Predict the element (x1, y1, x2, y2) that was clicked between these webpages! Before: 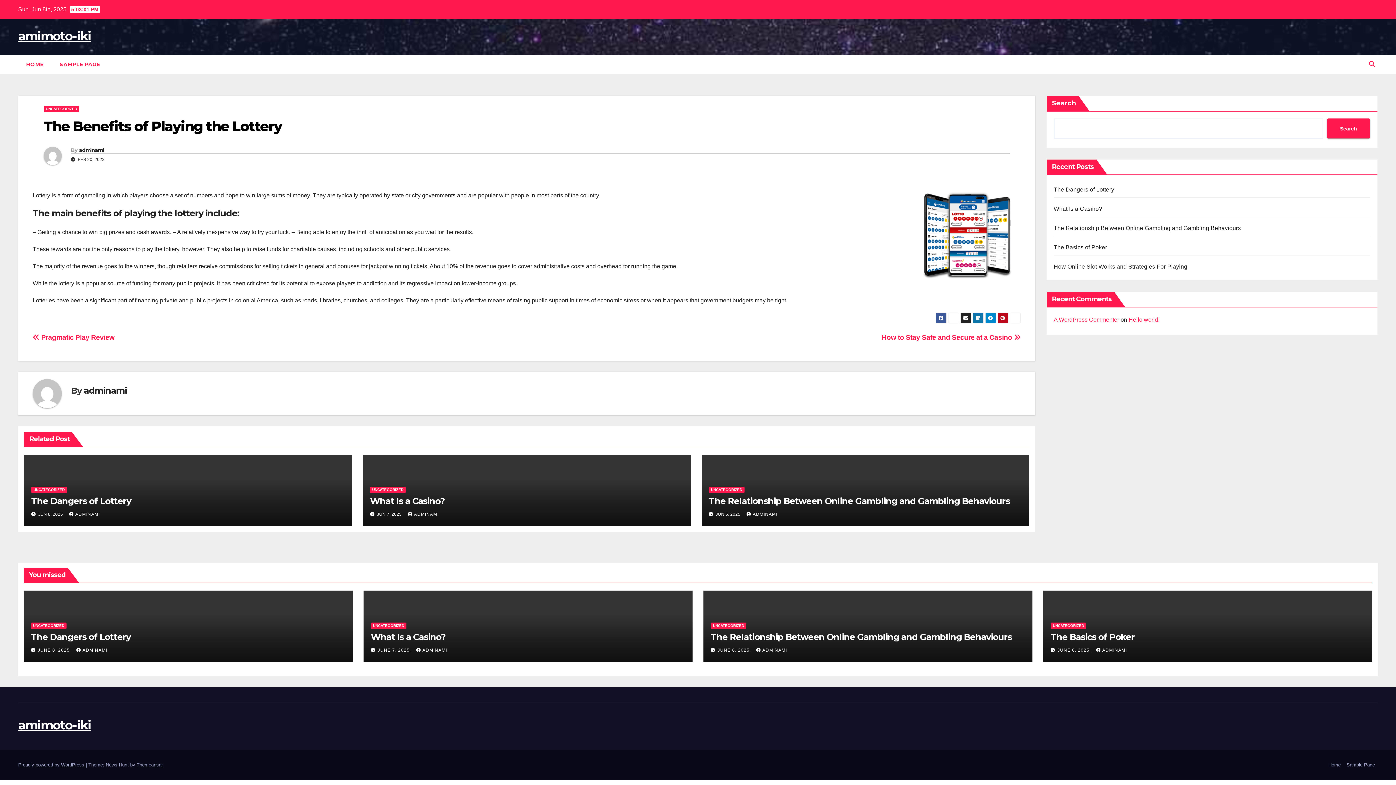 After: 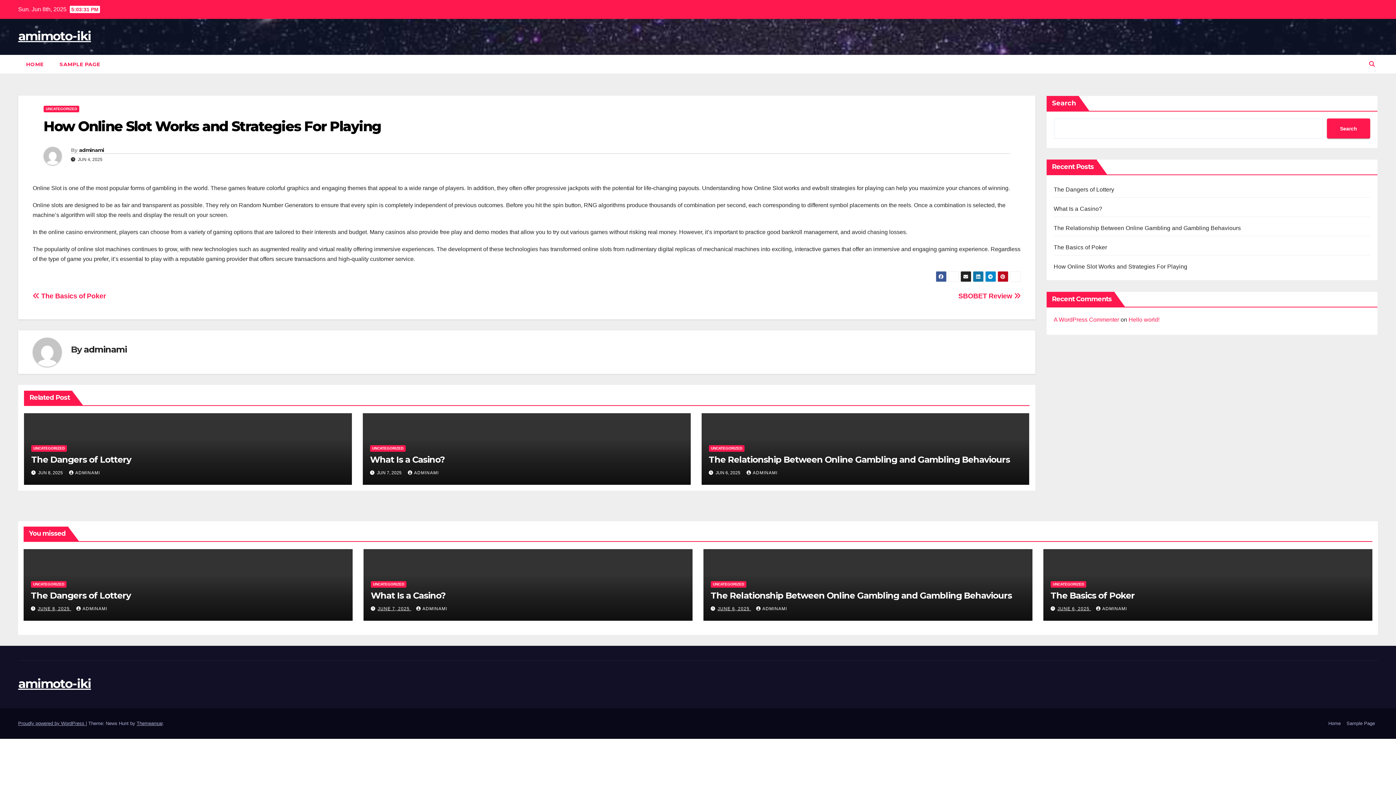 Action: bbox: (1054, 263, 1187, 269) label: How Online Slot Works and Strategies For Playing